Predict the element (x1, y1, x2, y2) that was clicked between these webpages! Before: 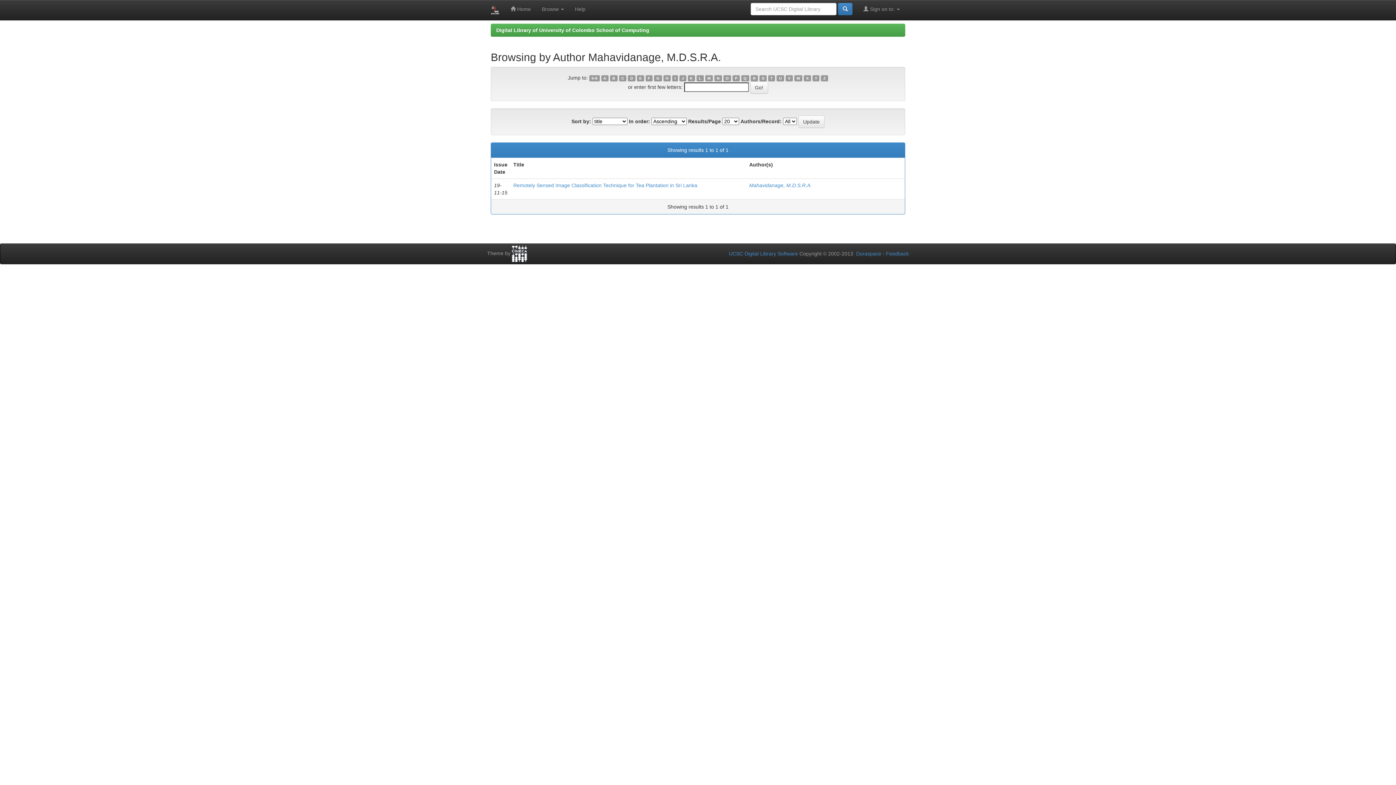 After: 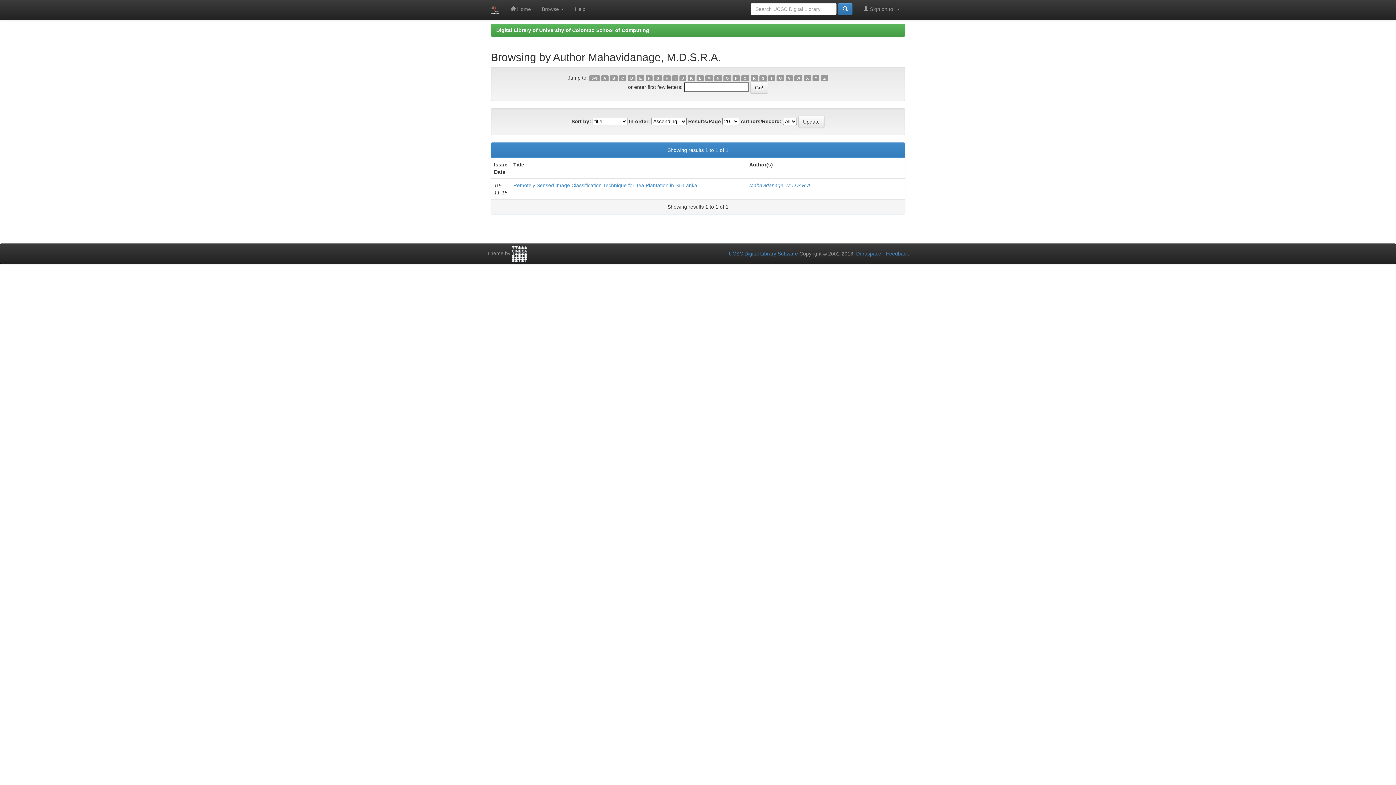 Action: label: R bbox: (750, 75, 758, 81)